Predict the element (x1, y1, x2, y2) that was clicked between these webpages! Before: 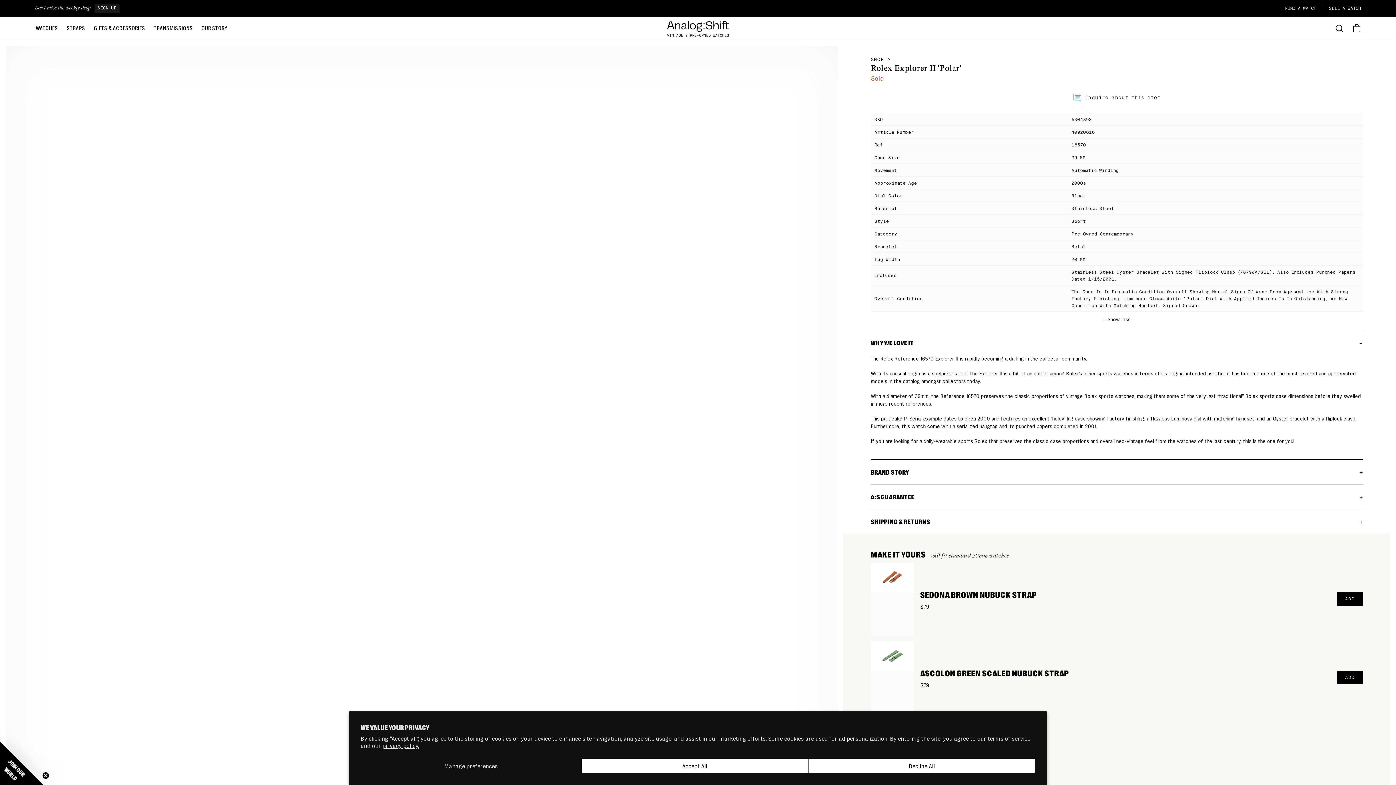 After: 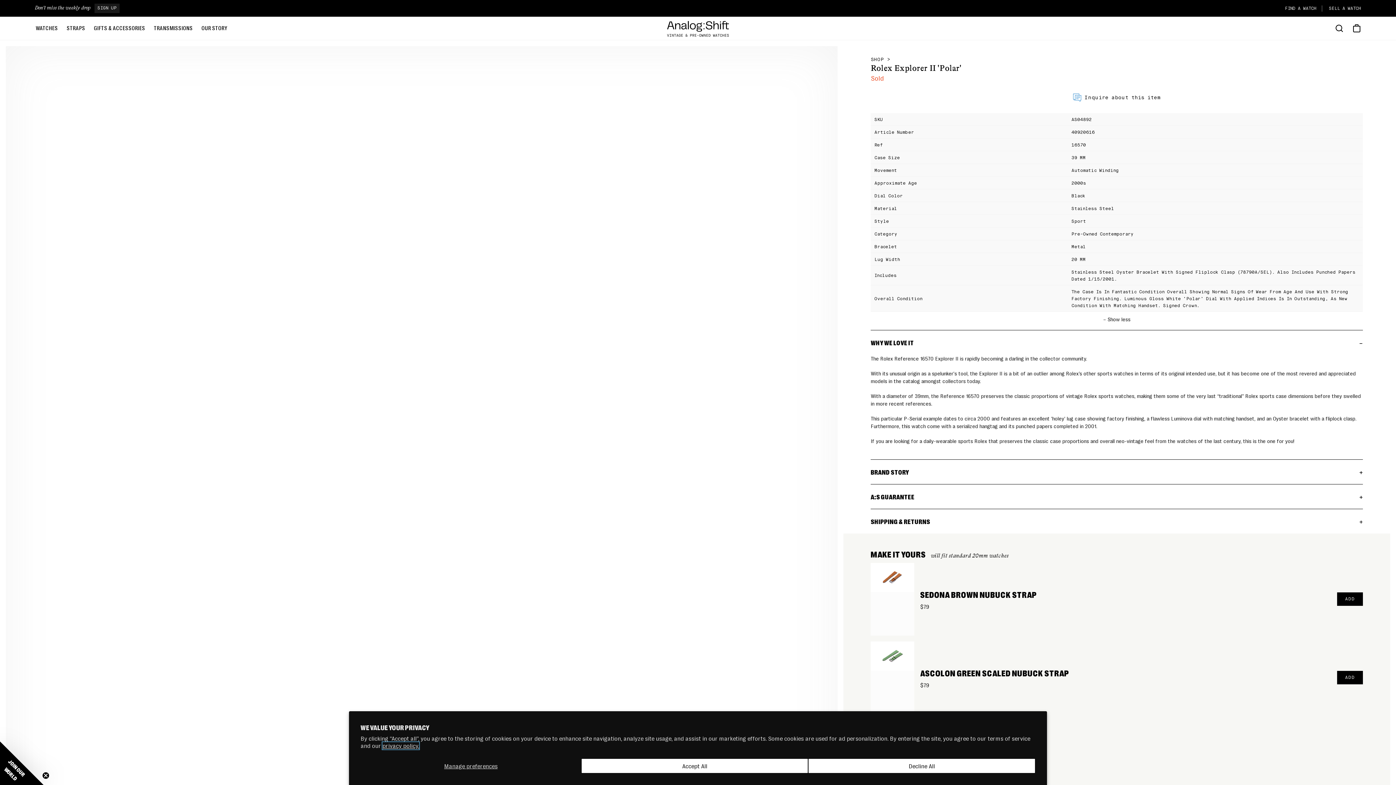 Action: bbox: (382, 742, 419, 749) label: privacy policy.